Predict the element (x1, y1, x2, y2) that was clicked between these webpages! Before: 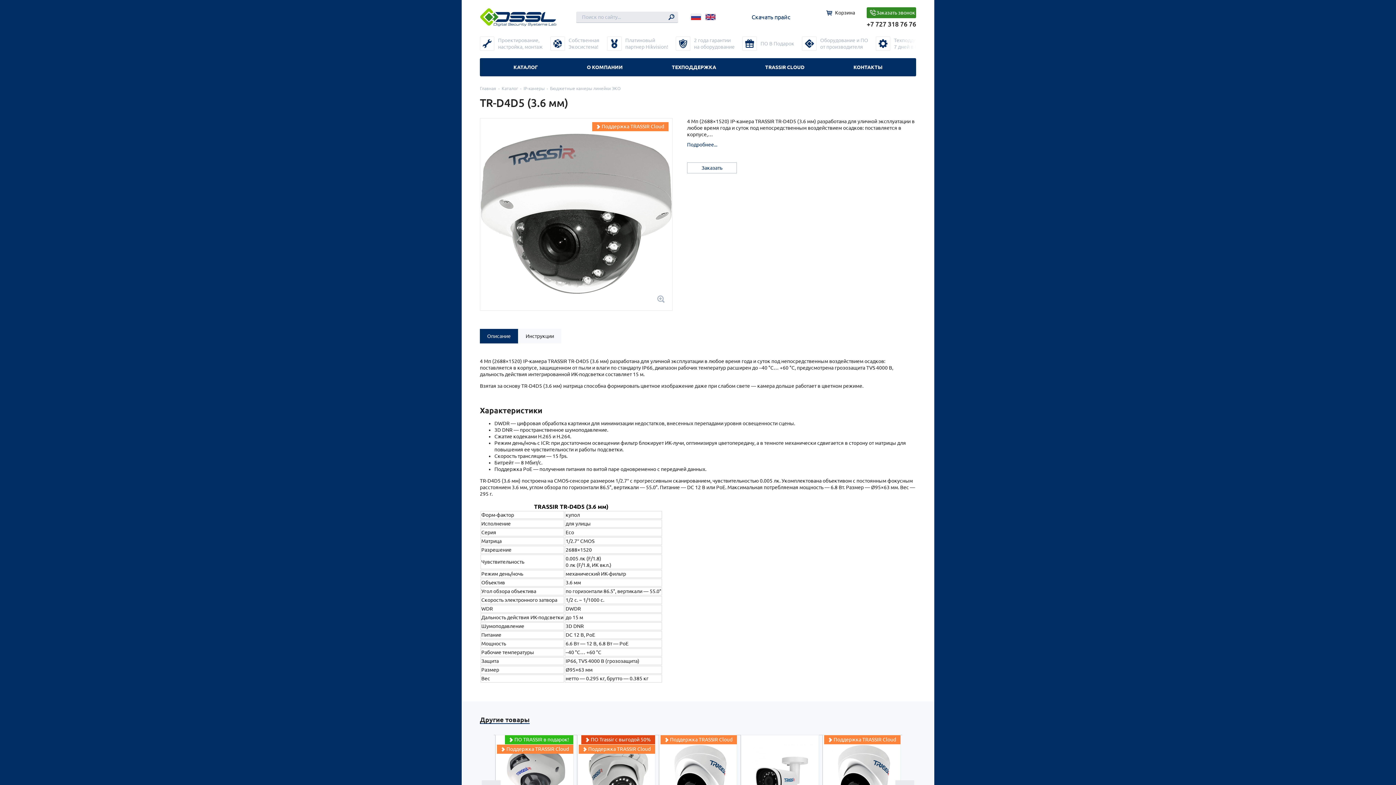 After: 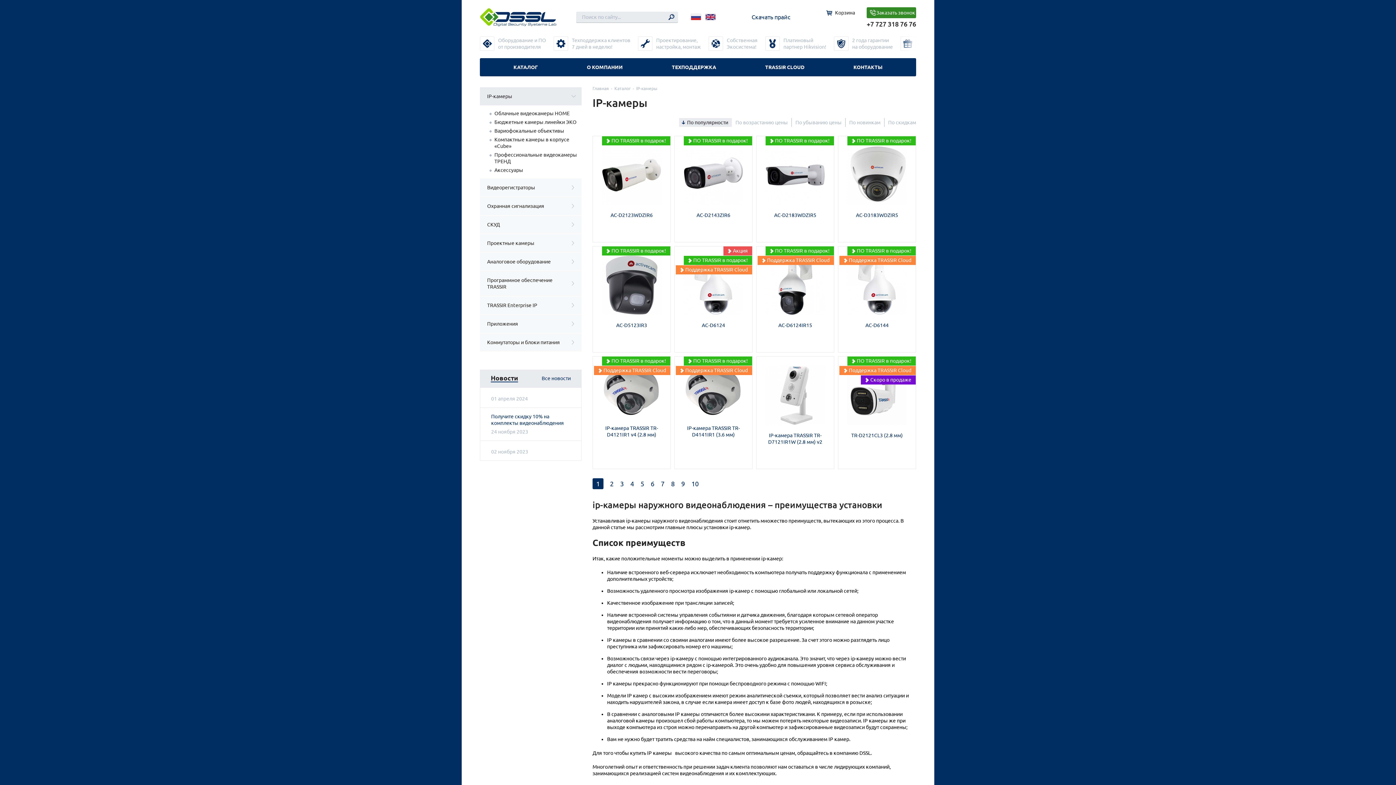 Action: bbox: (523, 86, 544, 90) label: IP-камеры